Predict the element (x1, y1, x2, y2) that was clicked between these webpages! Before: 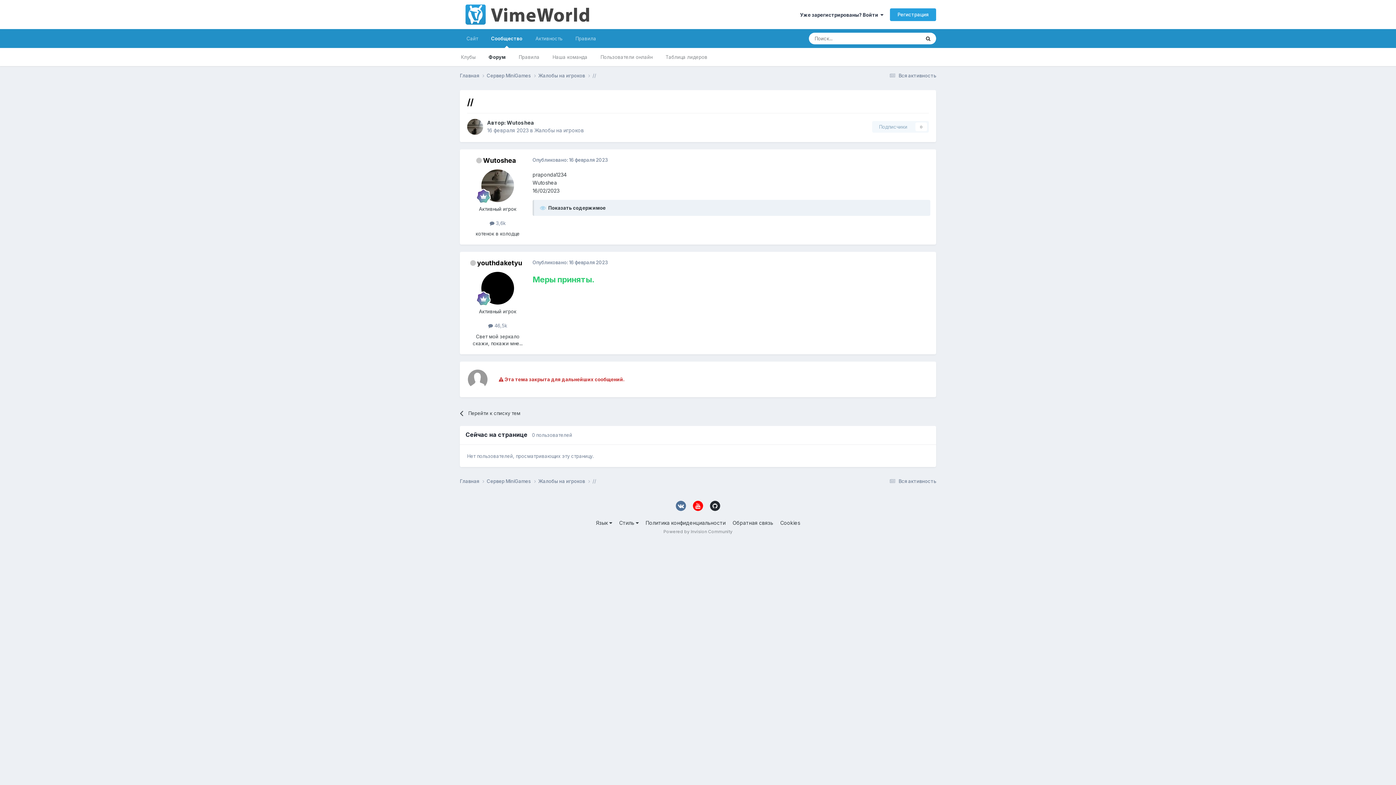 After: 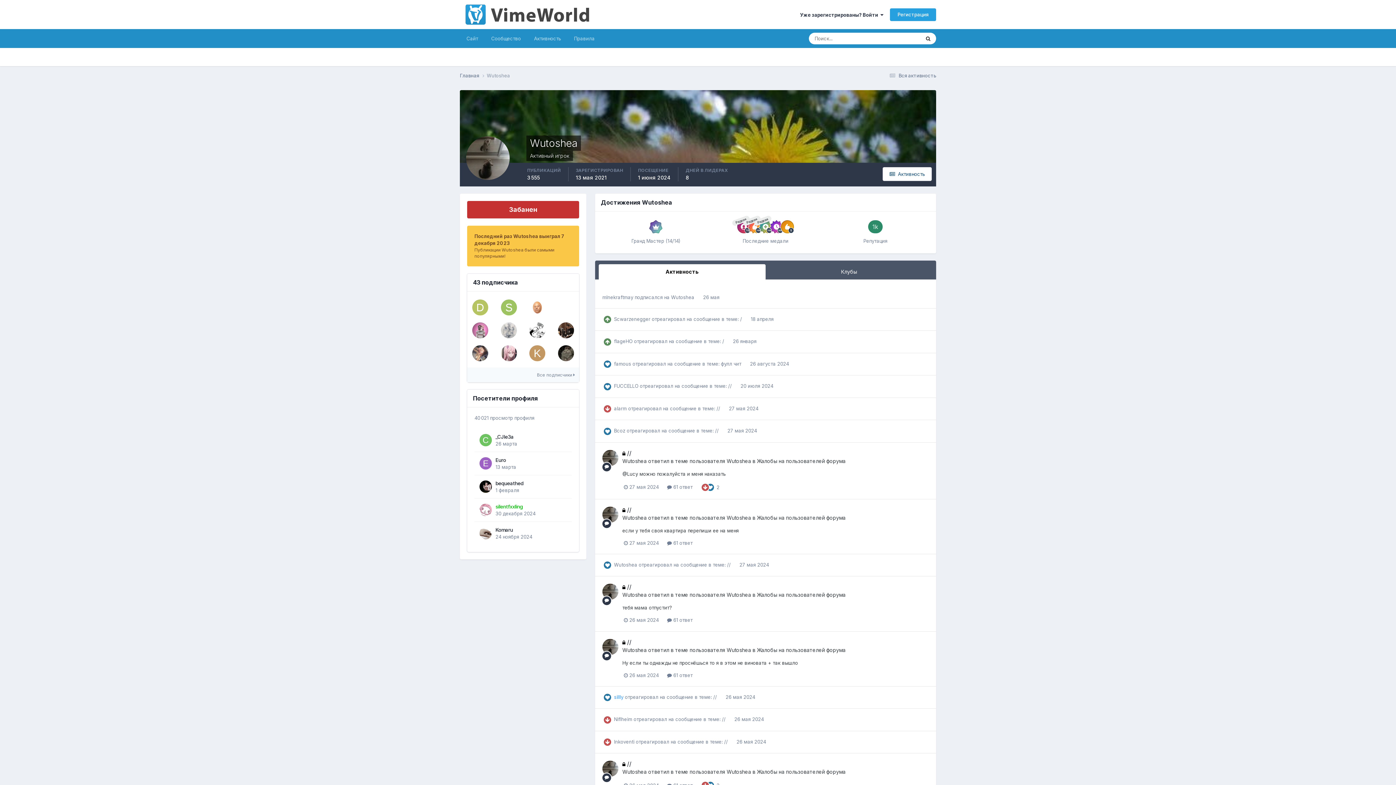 Action: bbox: (467, 118, 483, 134)